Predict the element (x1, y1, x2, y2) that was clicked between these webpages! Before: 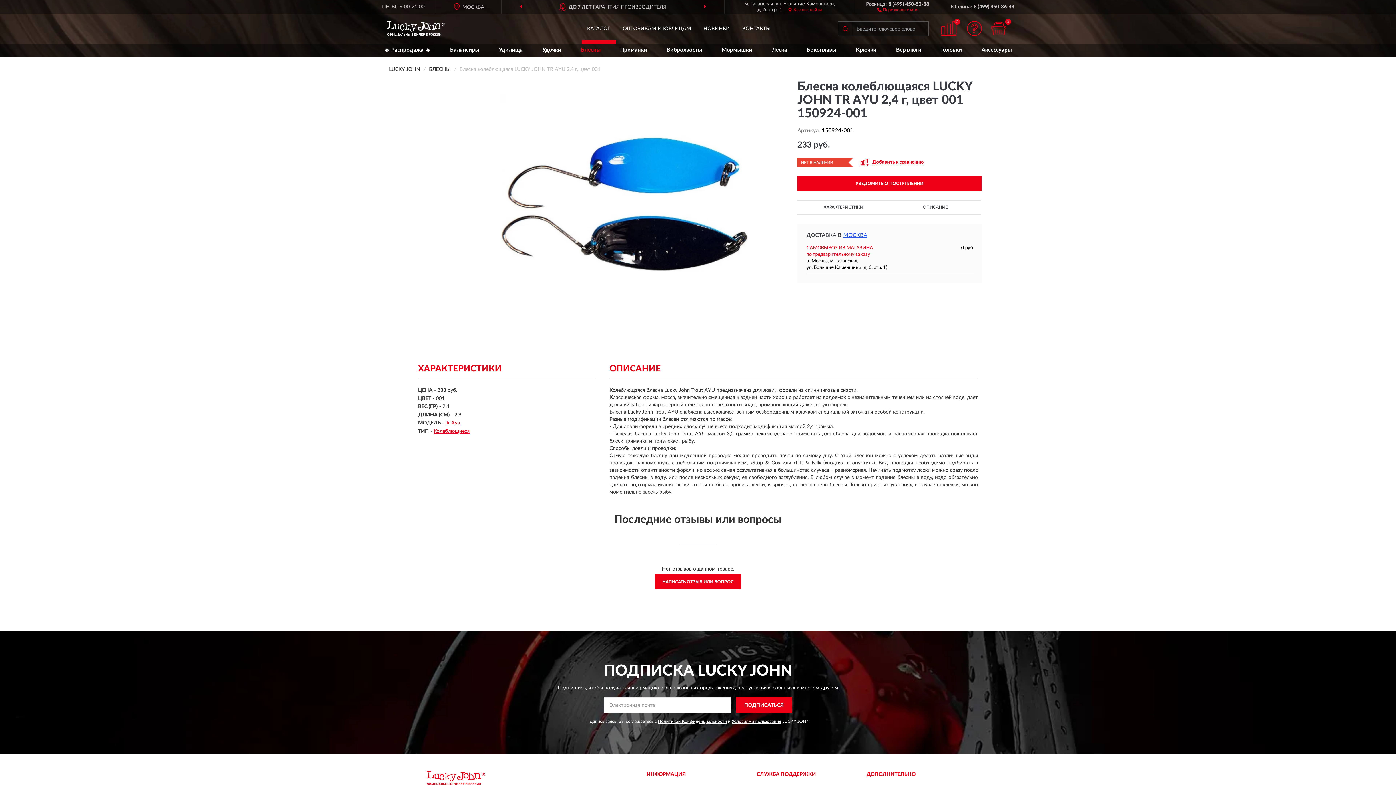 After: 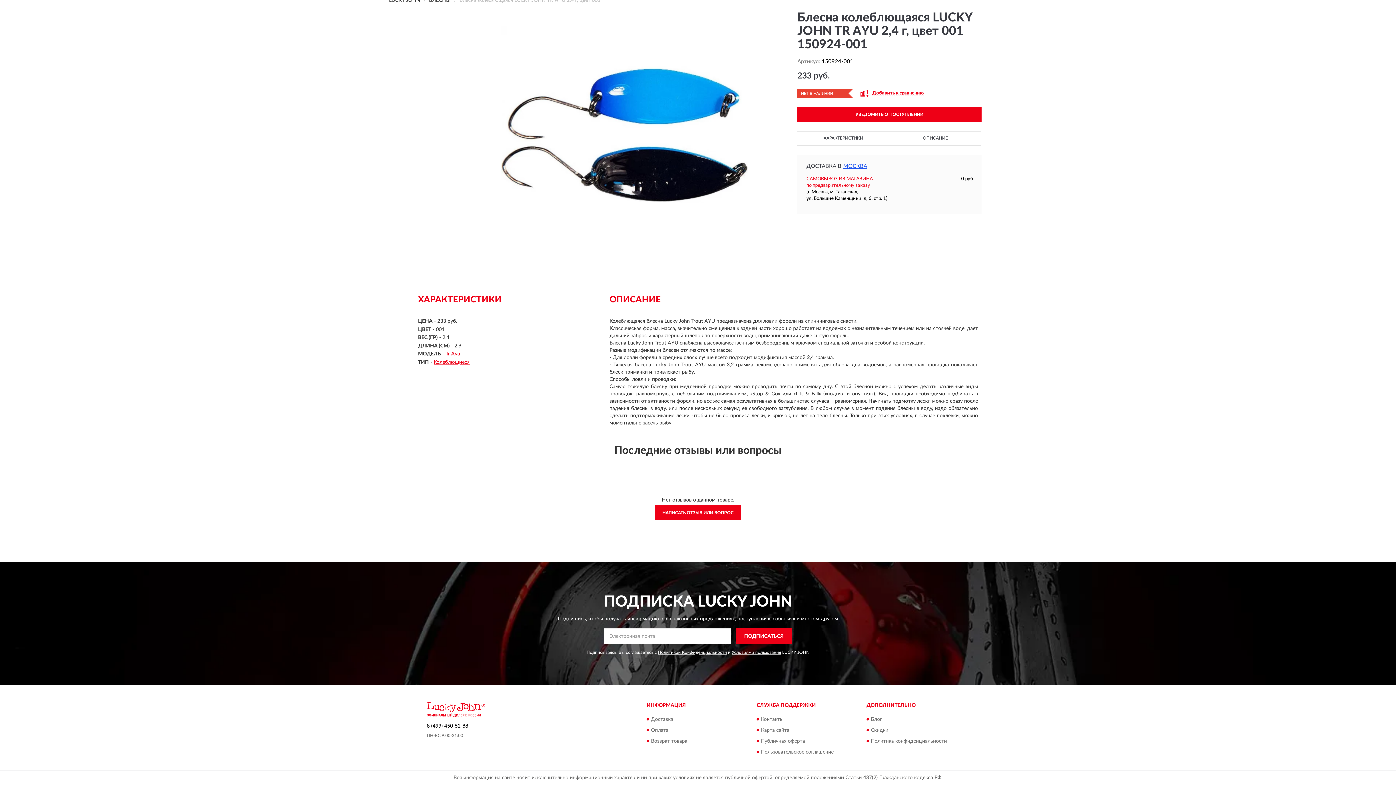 Action: label: ХАРАКТЕРИСТИКИ bbox: (823, 200, 863, 214)